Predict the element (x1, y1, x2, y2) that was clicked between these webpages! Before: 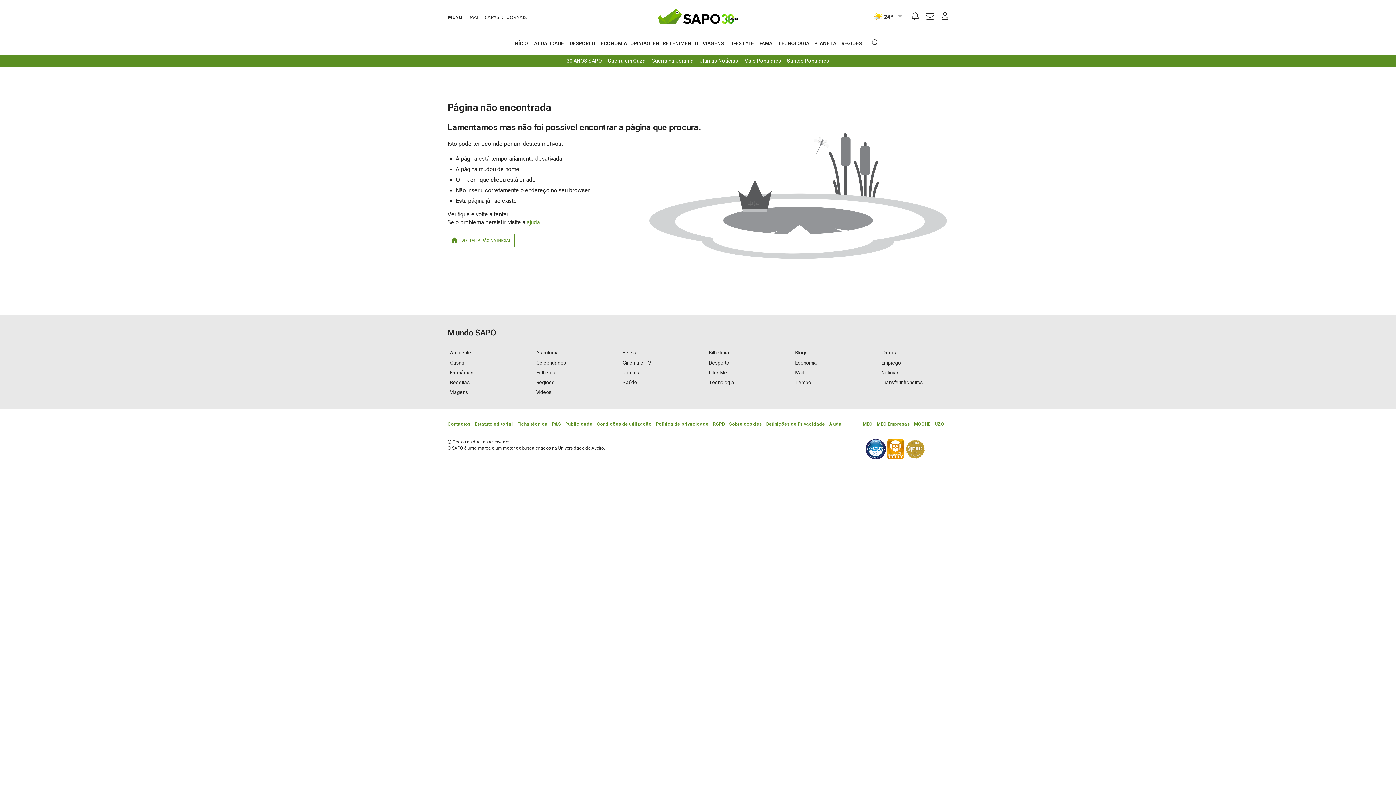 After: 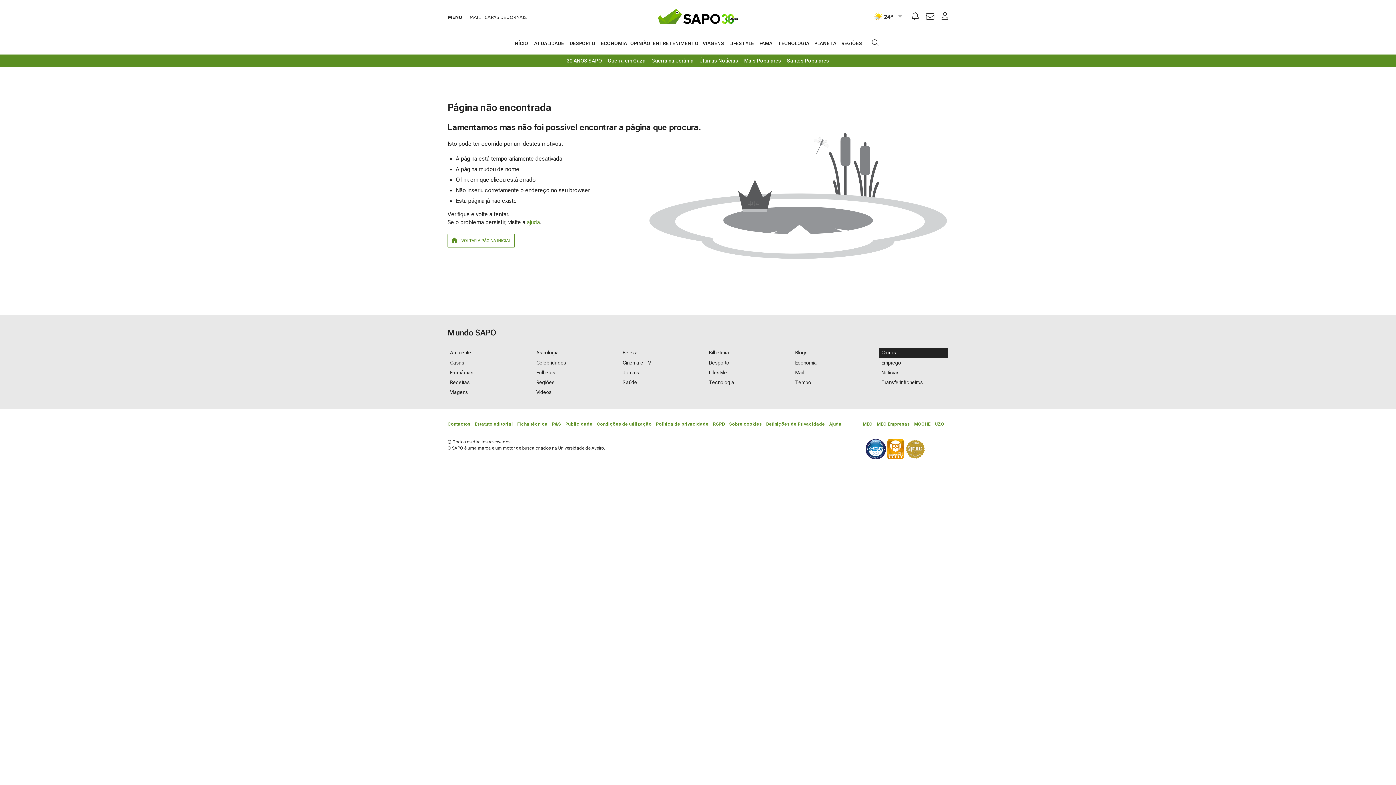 Action: label: Carros bbox: (879, 348, 948, 358)